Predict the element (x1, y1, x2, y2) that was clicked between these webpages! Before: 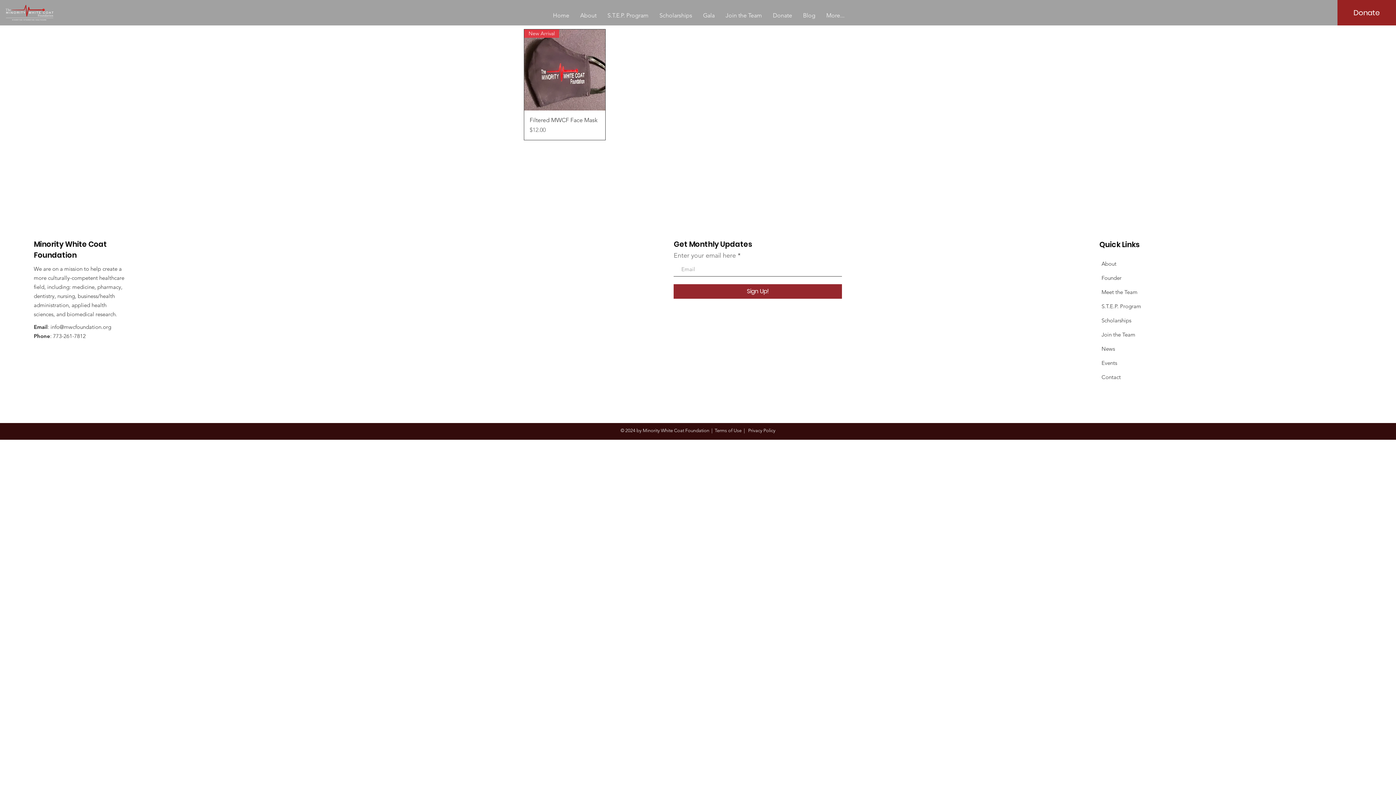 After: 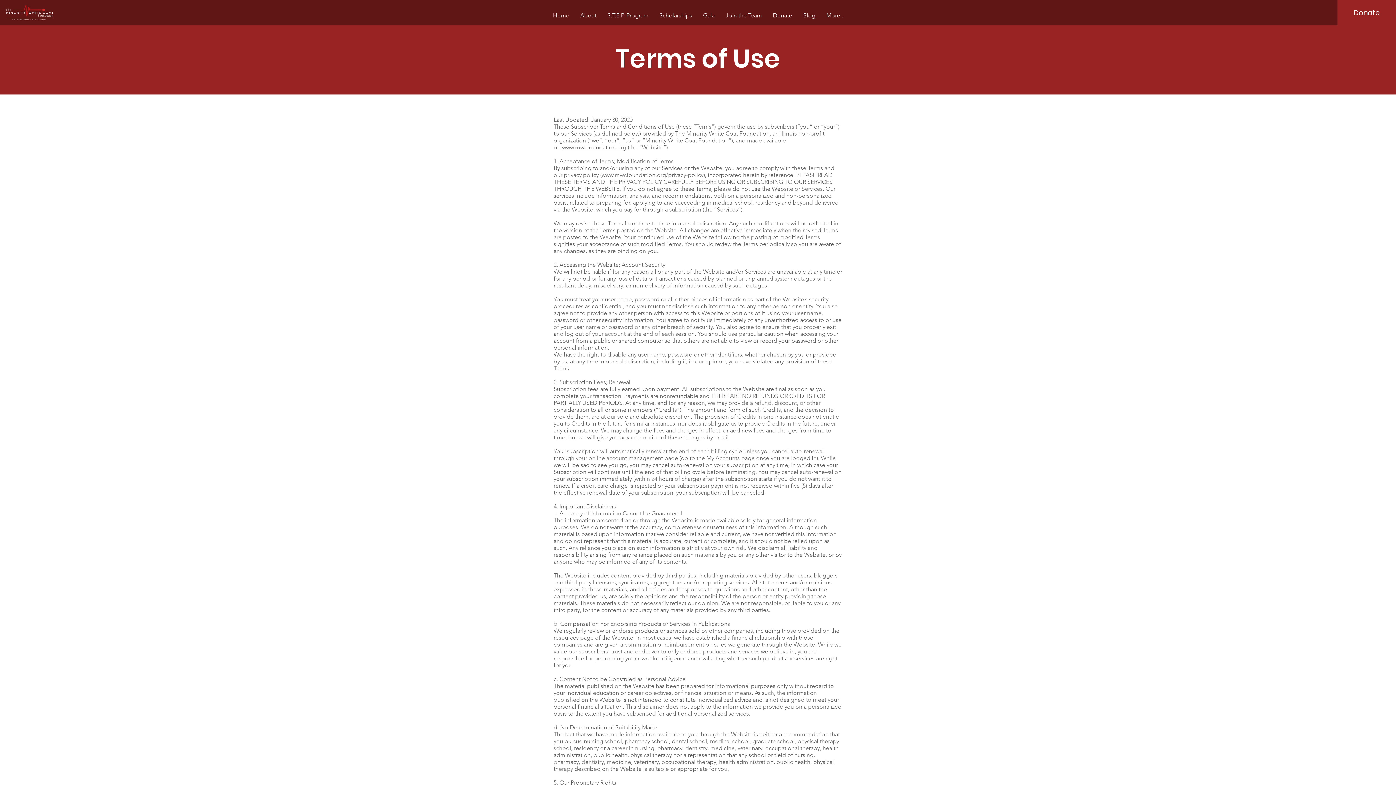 Action: label: Terms of Use bbox: (714, 428, 741, 433)